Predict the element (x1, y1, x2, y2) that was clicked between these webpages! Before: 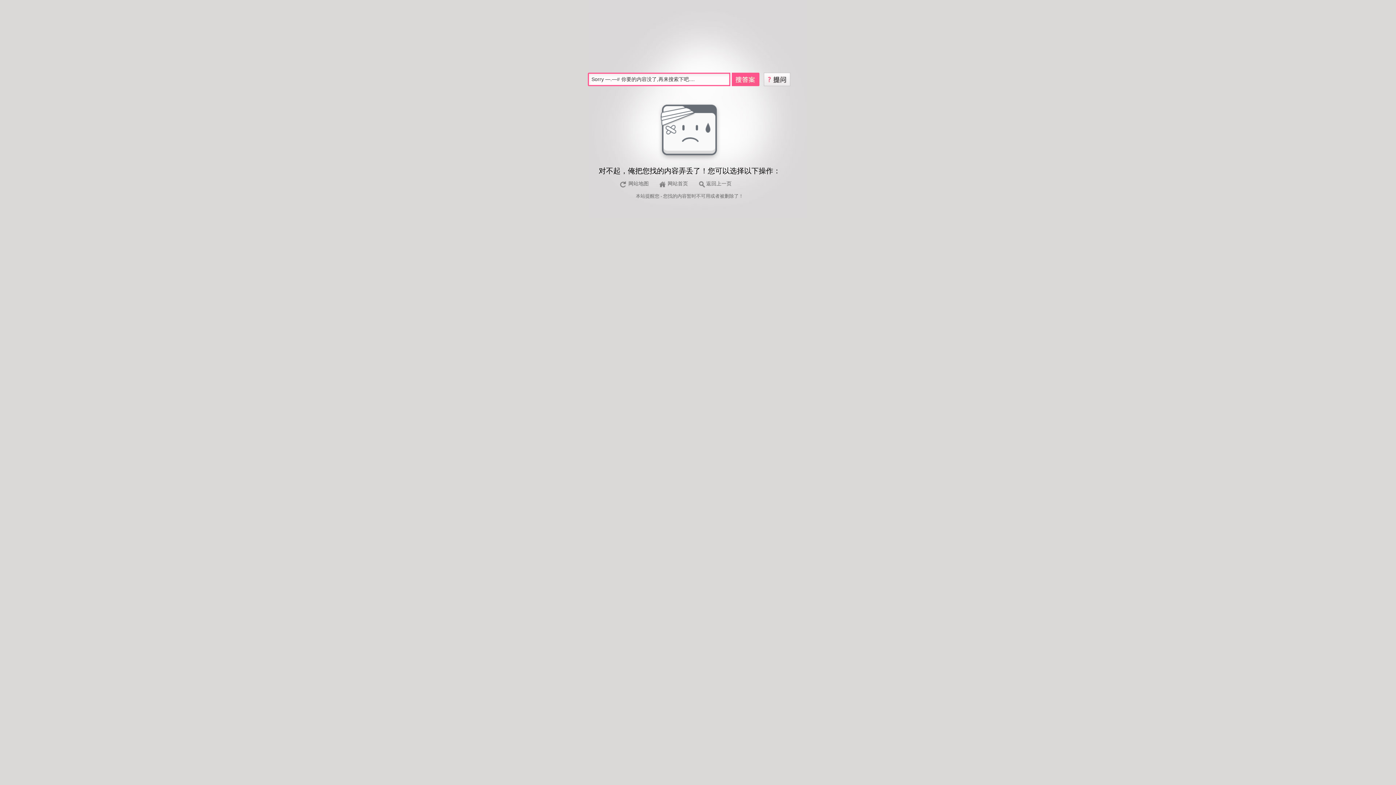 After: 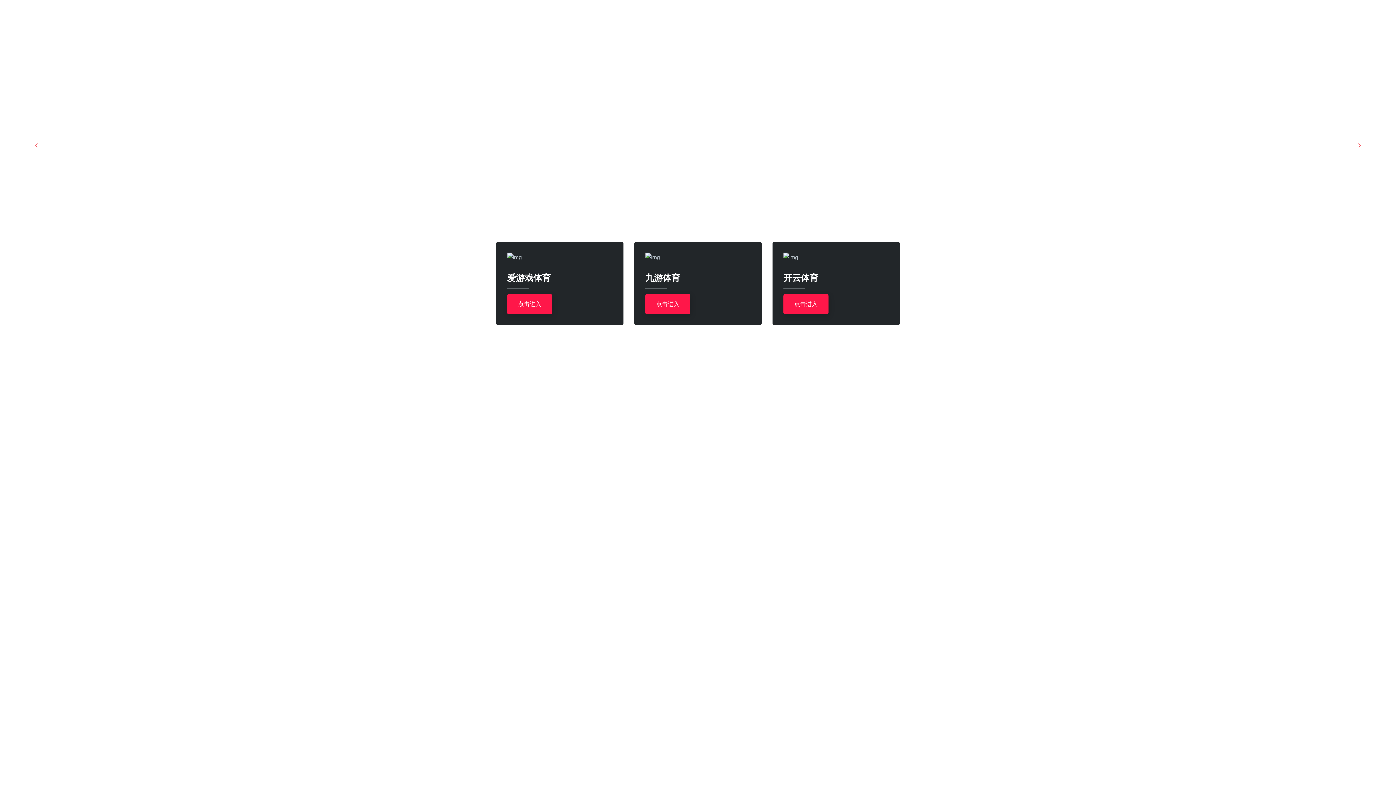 Action: label: 网站地图 bbox: (617, 180, 652, 188)